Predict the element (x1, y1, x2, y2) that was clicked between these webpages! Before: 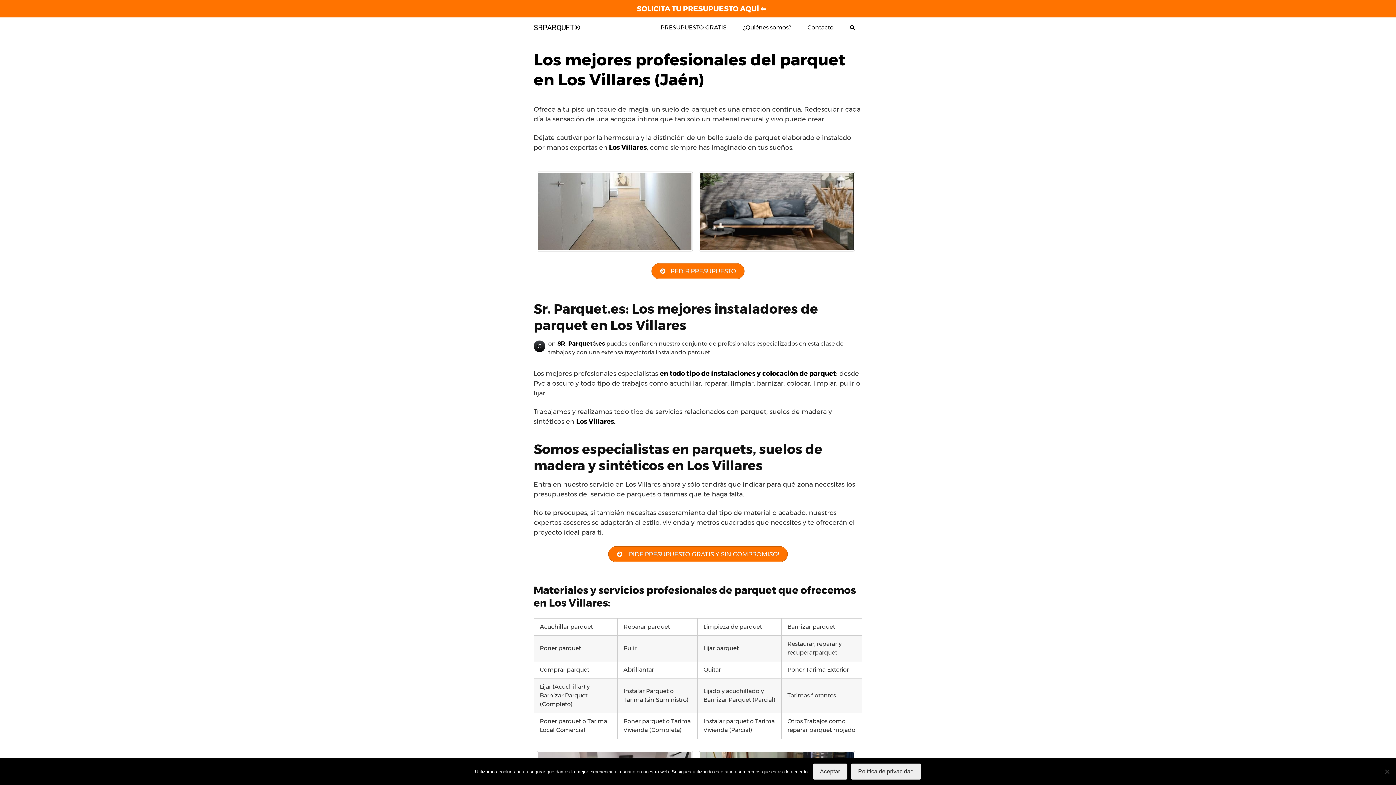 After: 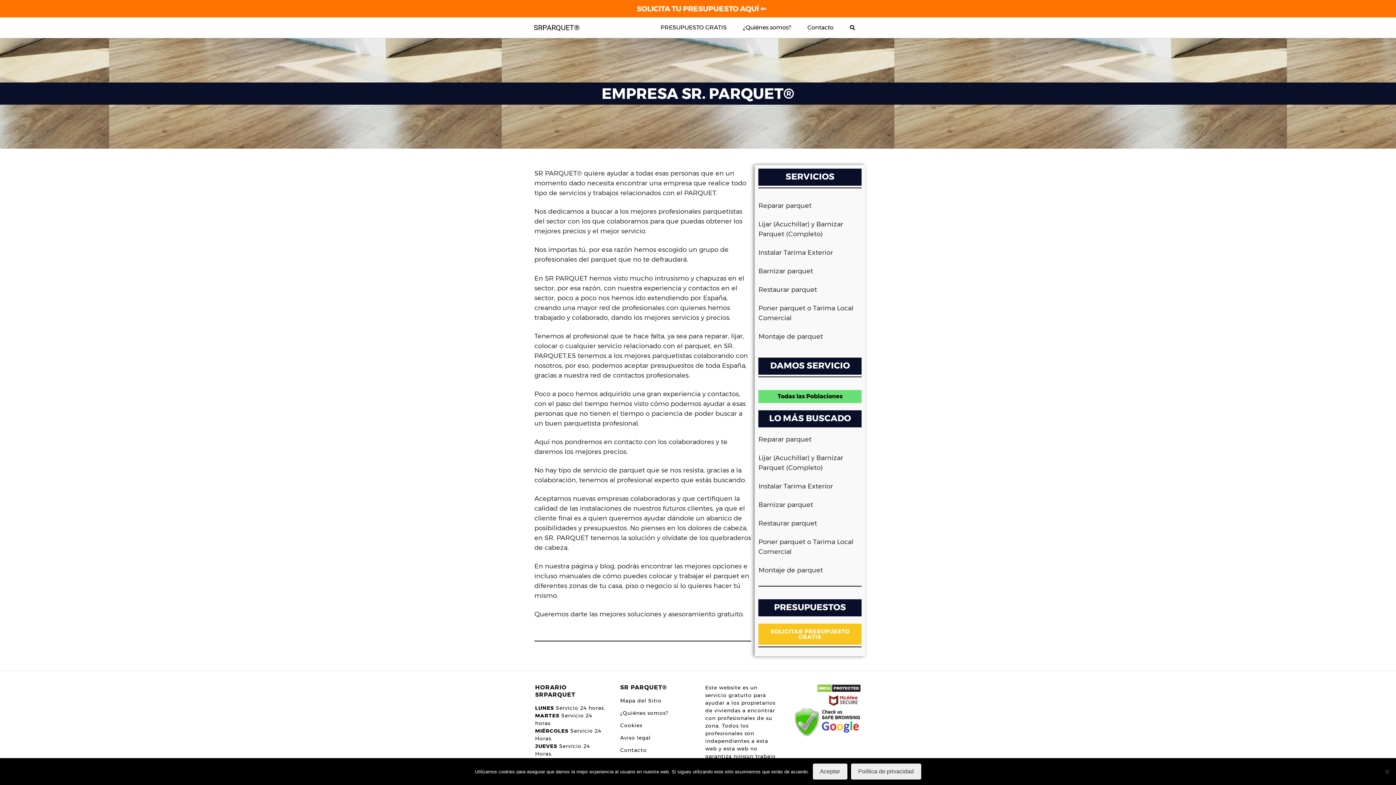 Action: label: ¿Quiénes somos? bbox: (736, 17, 798, 37)